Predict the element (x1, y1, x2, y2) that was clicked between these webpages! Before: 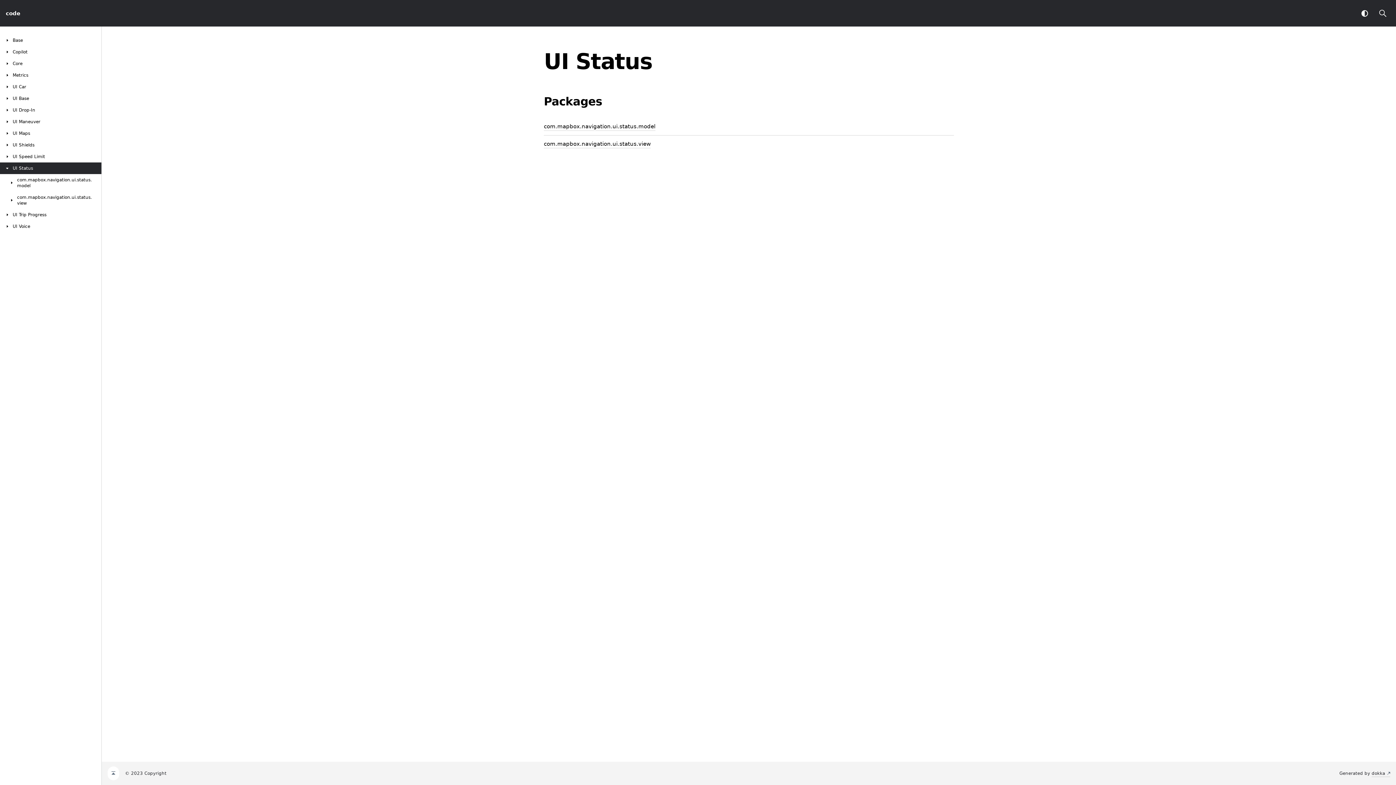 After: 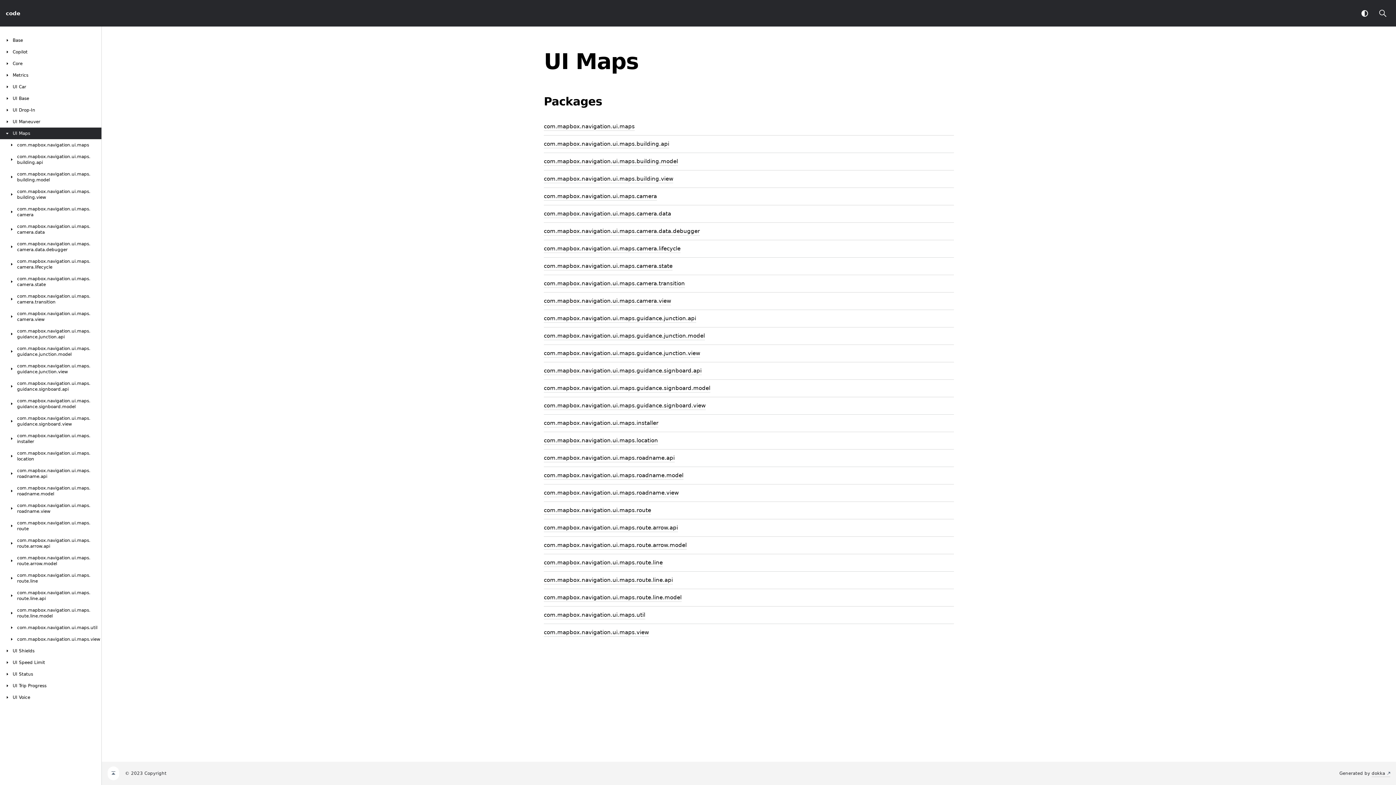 Action: label: UI Maps bbox: (4, 130, 30, 136)